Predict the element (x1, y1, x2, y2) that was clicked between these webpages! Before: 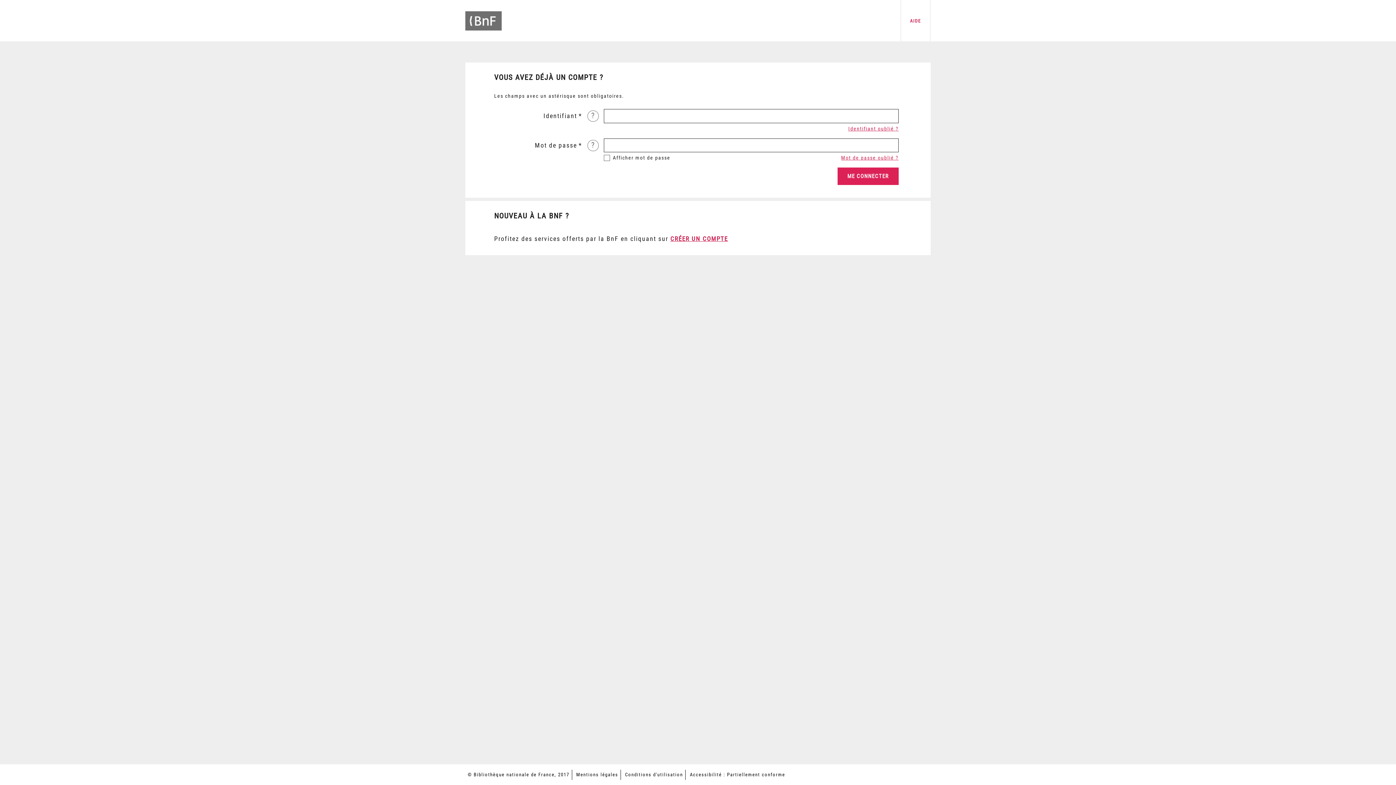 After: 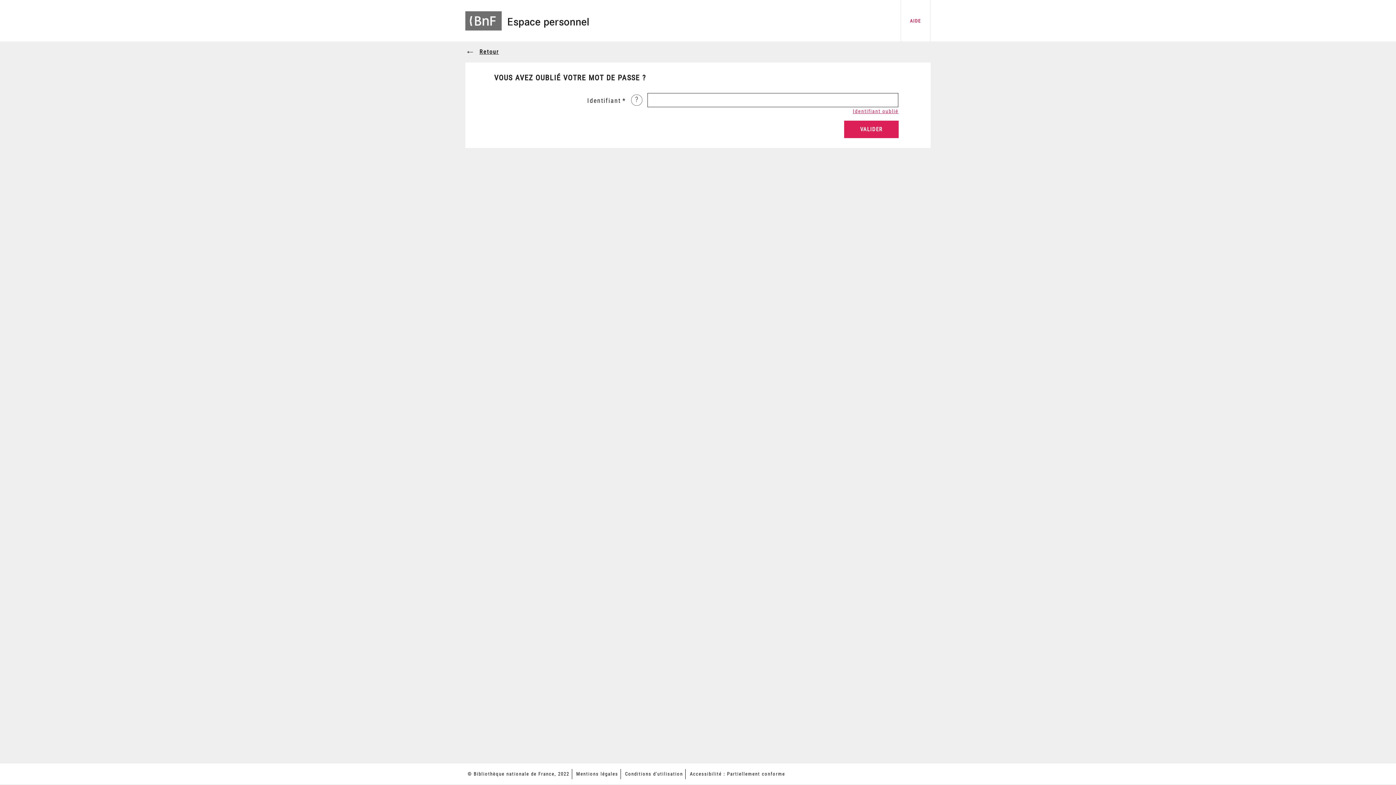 Action: label: Mot de passe oublié ? bbox: (841, 155, 898, 160)